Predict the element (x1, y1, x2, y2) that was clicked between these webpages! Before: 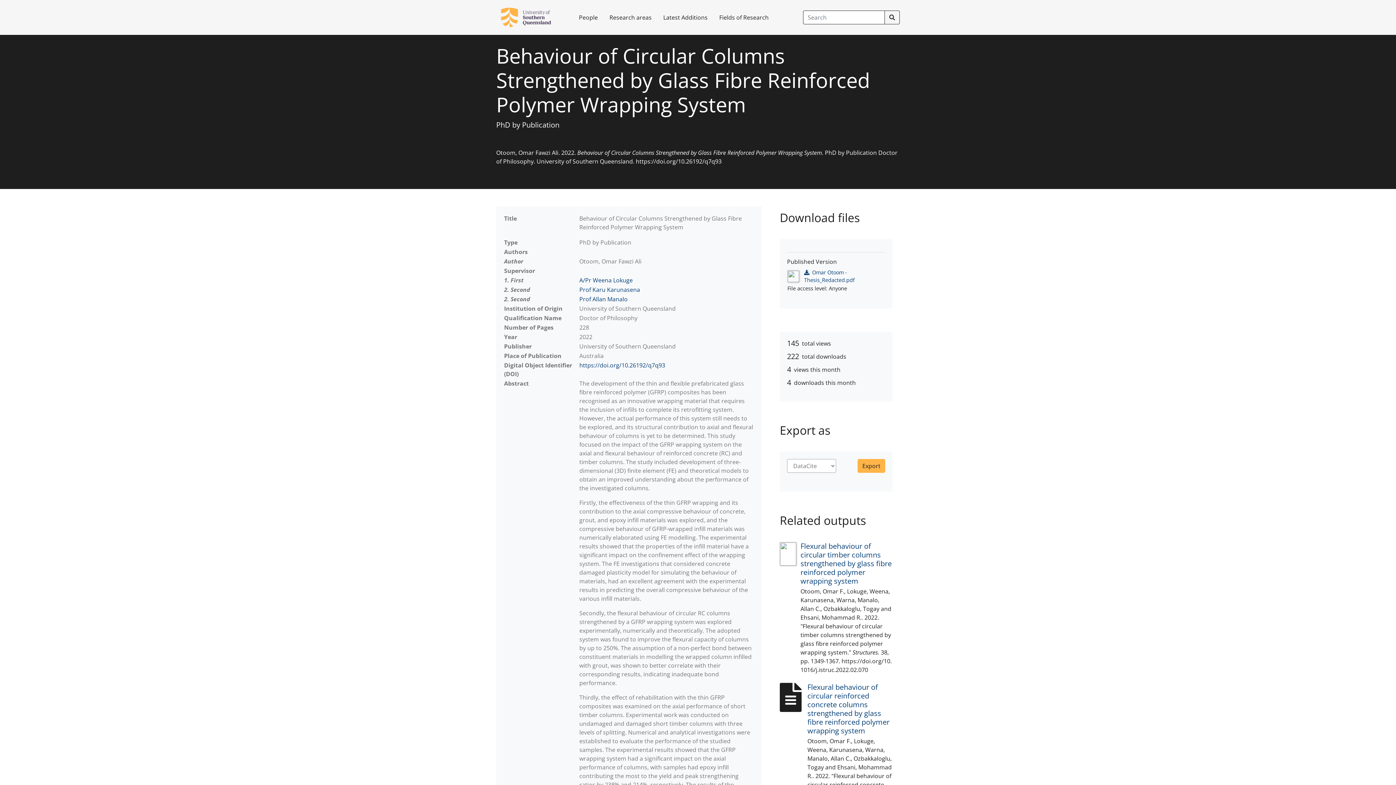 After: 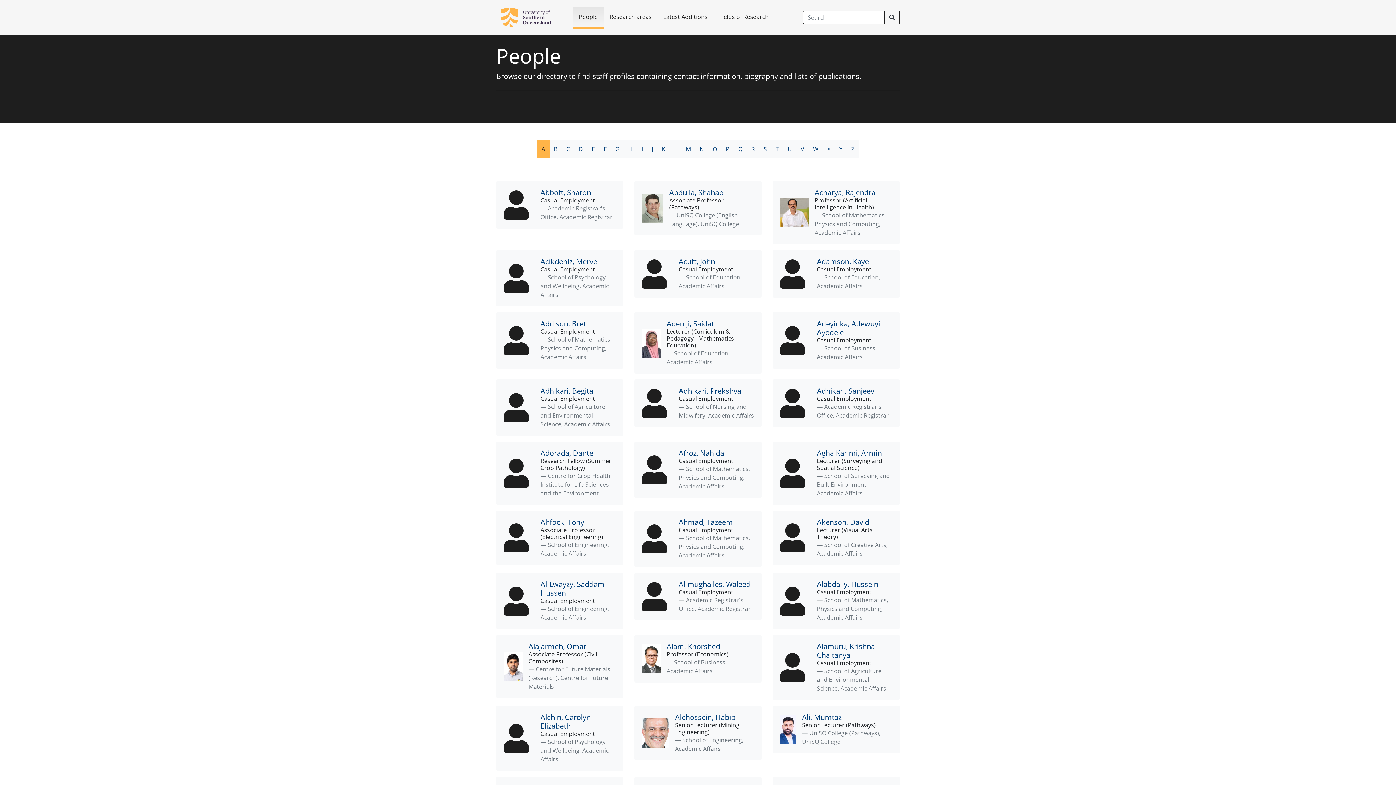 Action: label: People bbox: (573, 7, 603, 27)